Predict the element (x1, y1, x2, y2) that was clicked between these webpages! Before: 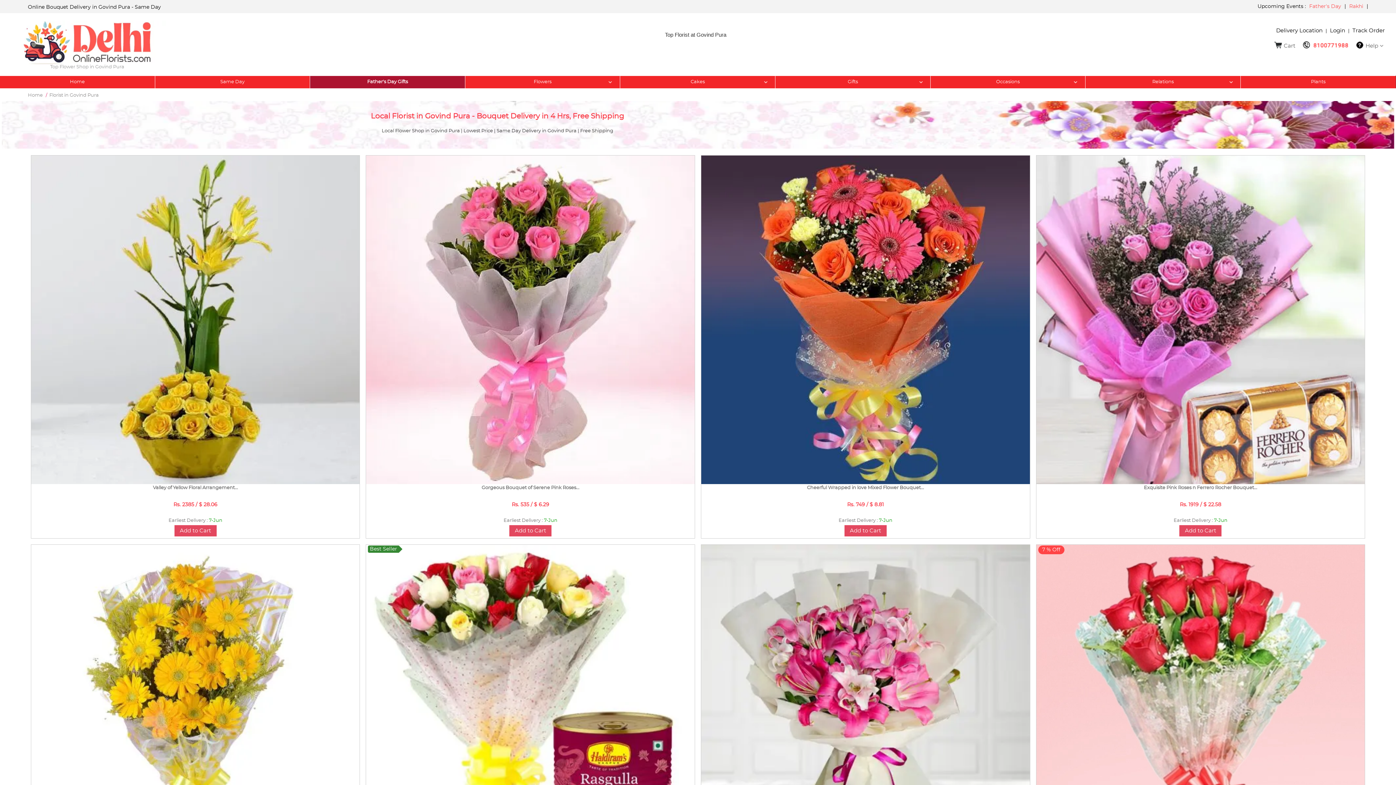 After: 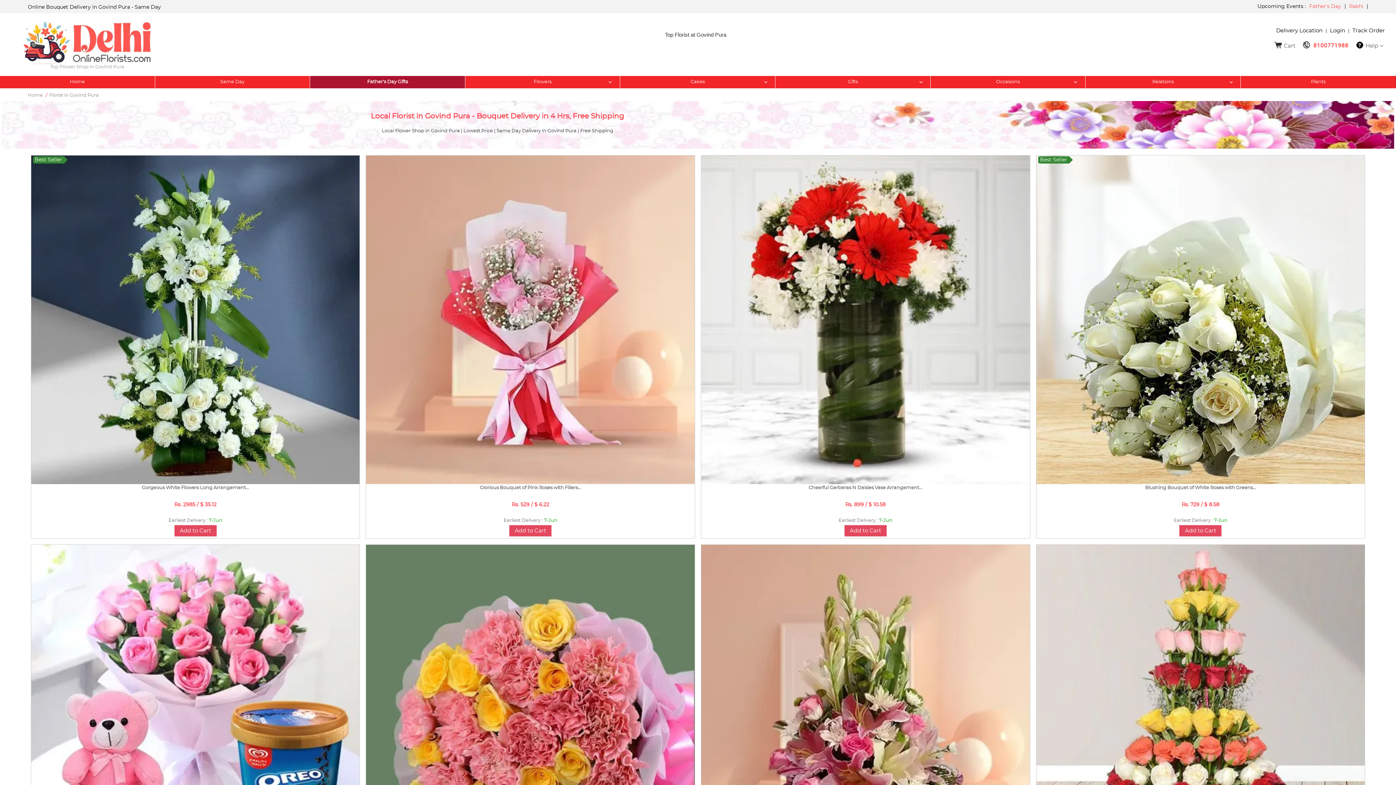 Action: bbox: (49, 92, 98, 97) label: Florist in Govind Pura